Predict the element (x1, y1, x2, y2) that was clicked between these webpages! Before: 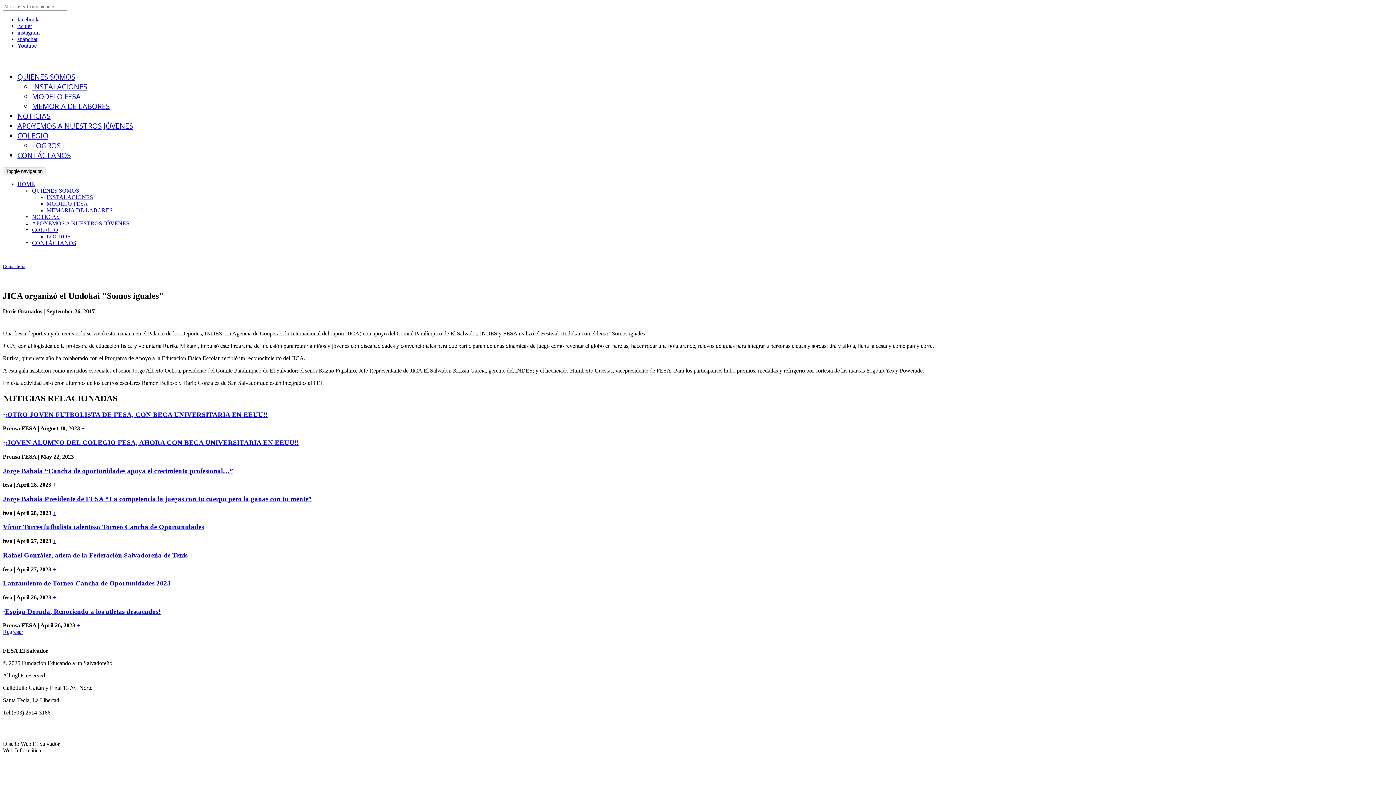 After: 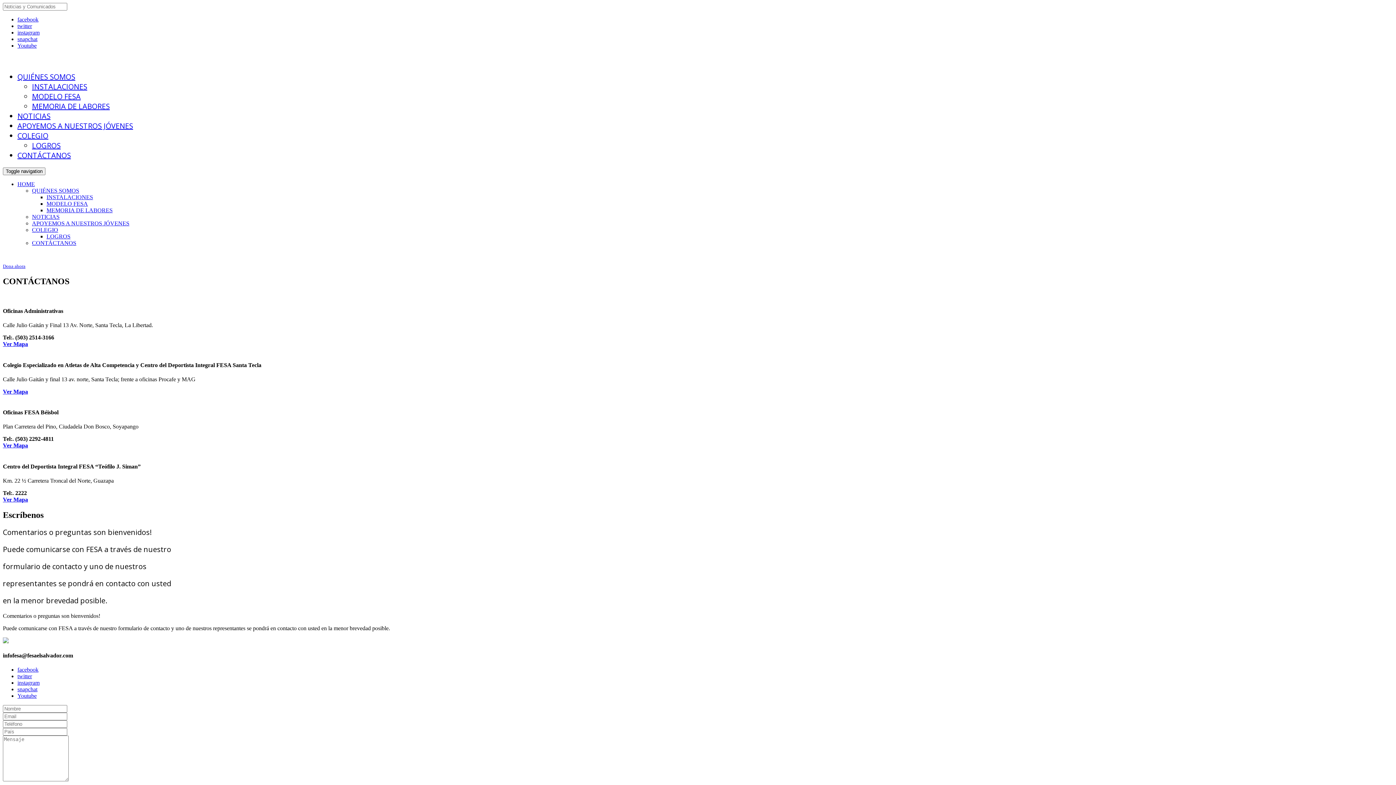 Action: label: CONTÁCTANOS bbox: (17, 150, 70, 160)